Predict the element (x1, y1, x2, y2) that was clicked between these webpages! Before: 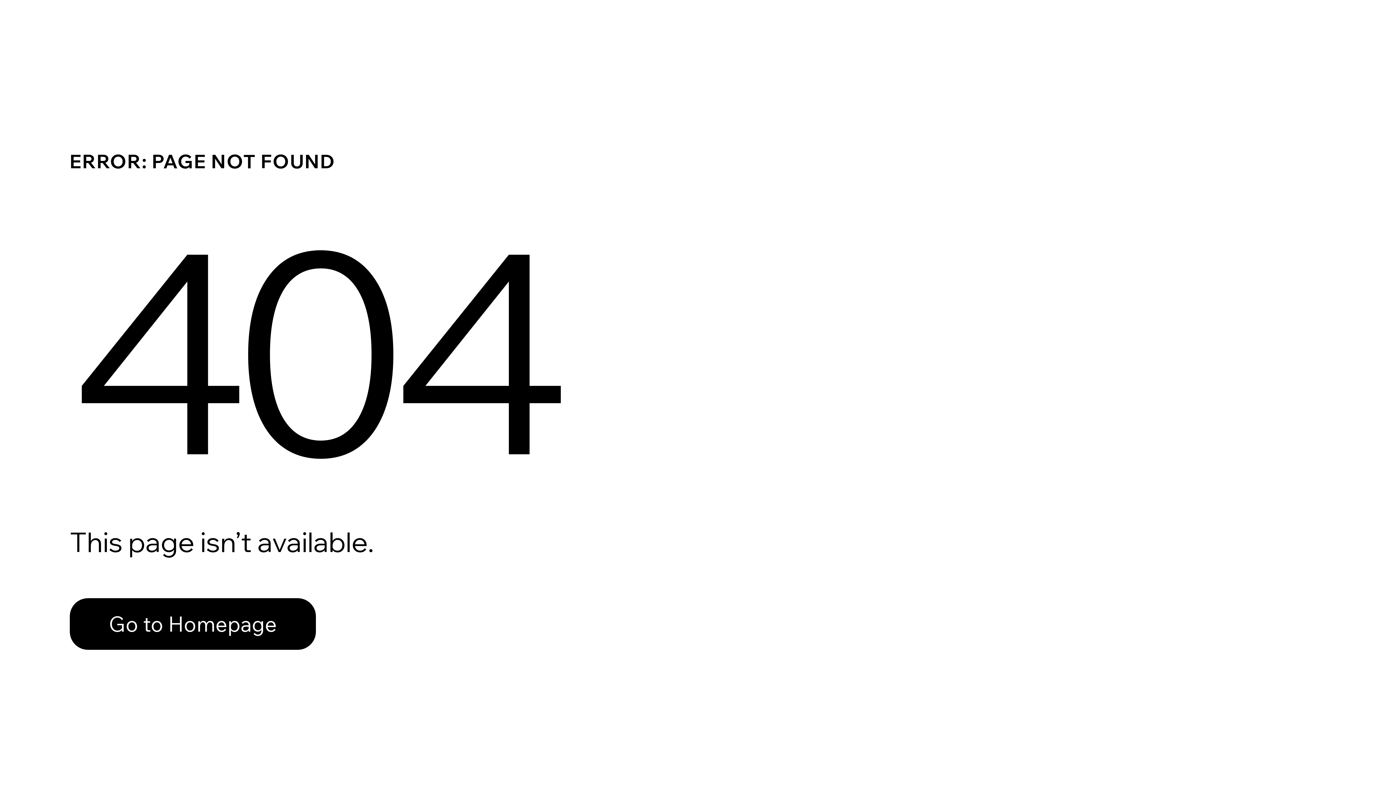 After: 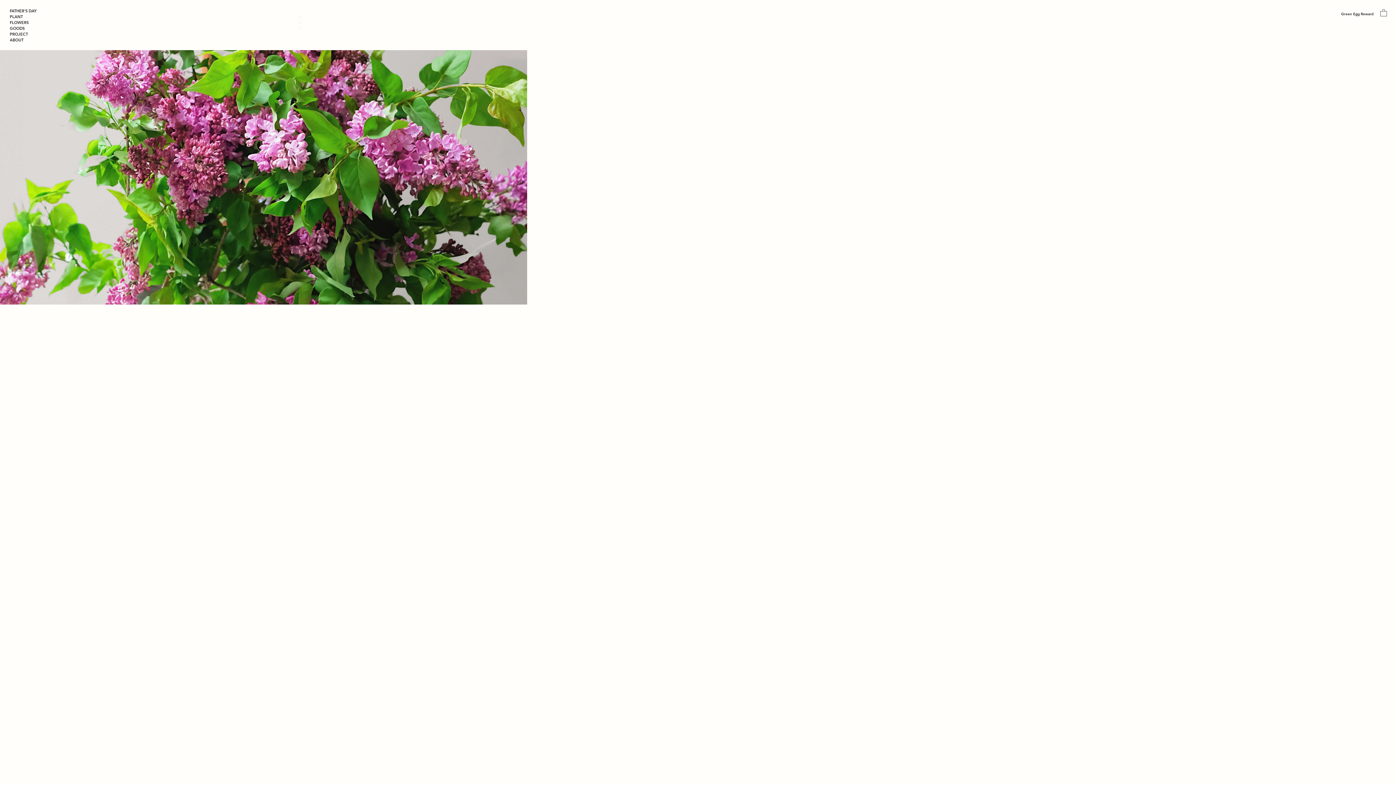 Action: label: Go to Homepage bbox: (69, 598, 316, 650)